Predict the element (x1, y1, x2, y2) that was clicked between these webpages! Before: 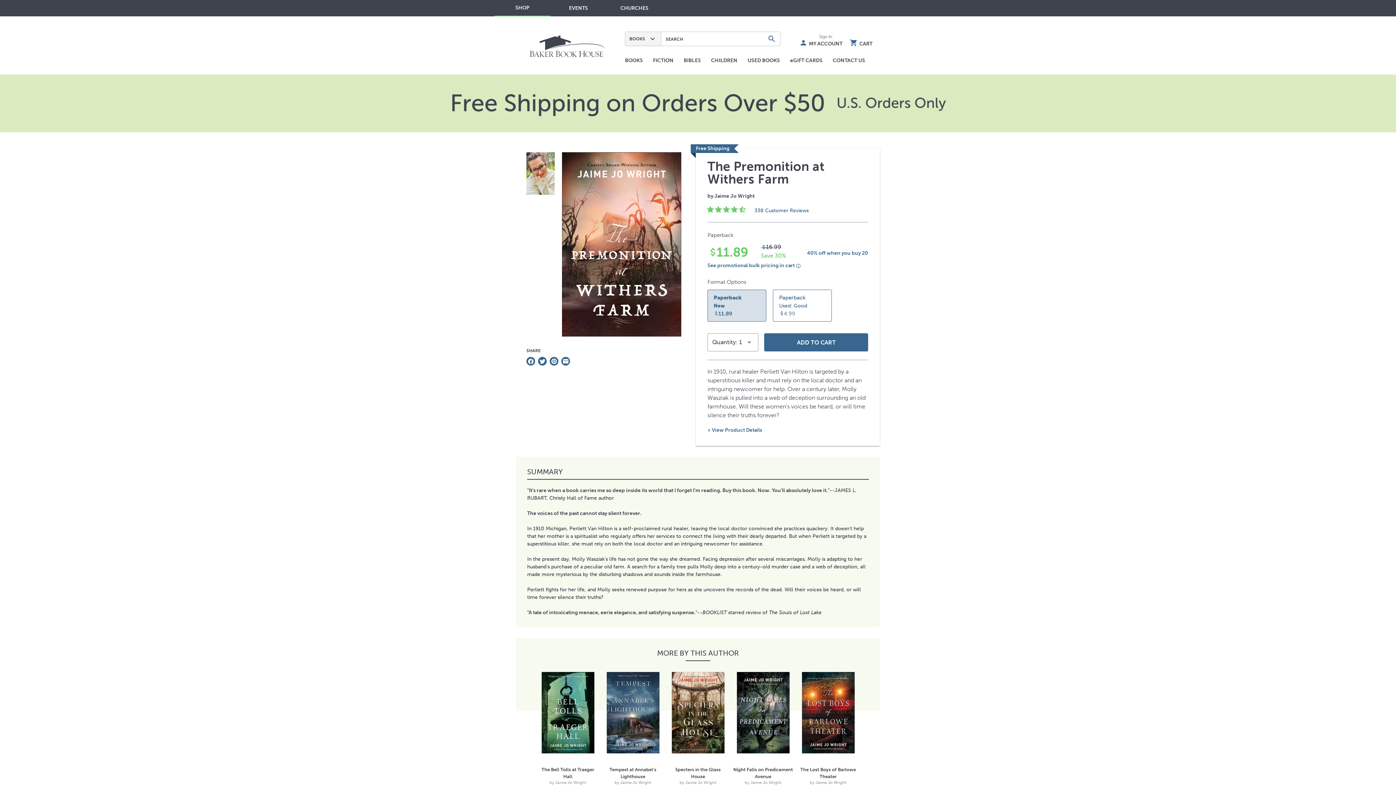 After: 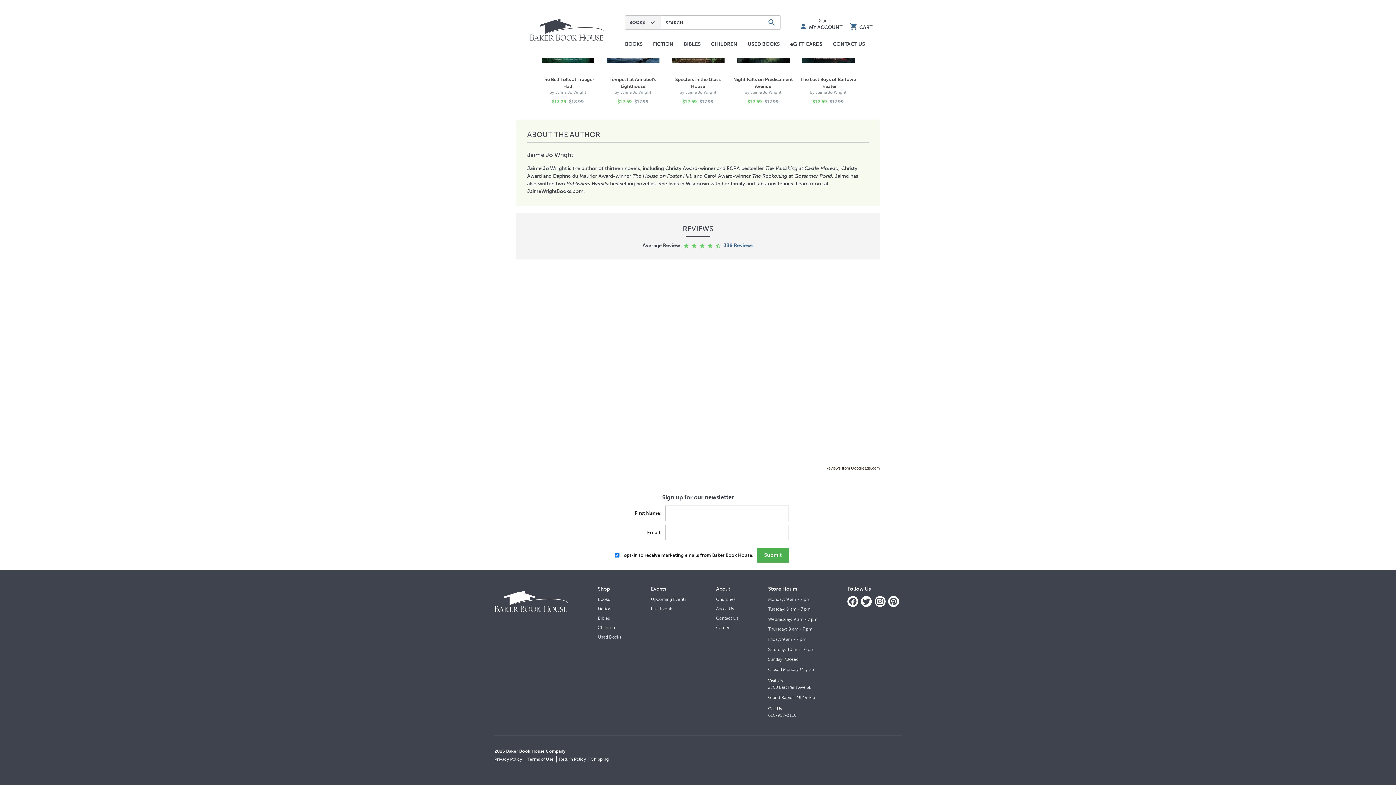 Action: label: 338 Customer Reviews bbox: (754, 206, 808, 214)